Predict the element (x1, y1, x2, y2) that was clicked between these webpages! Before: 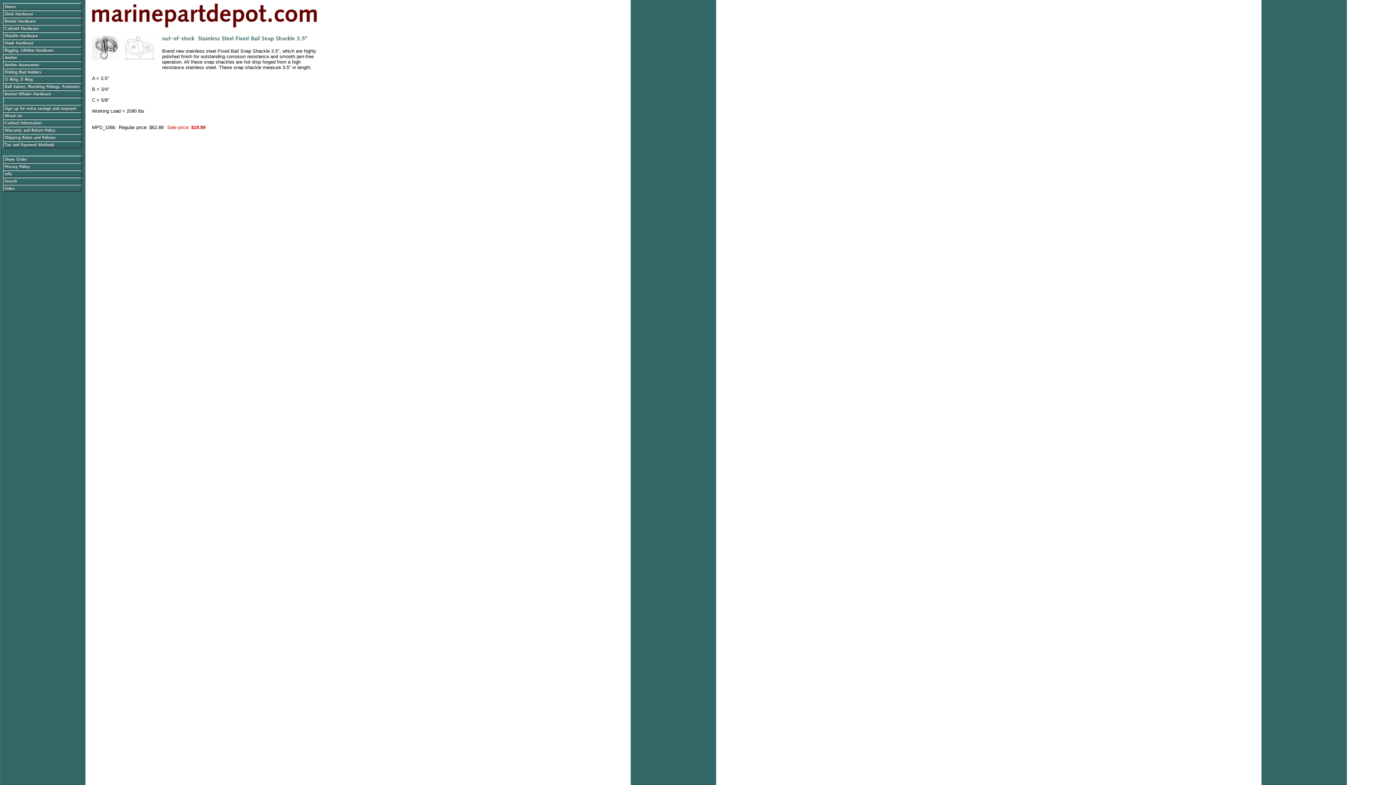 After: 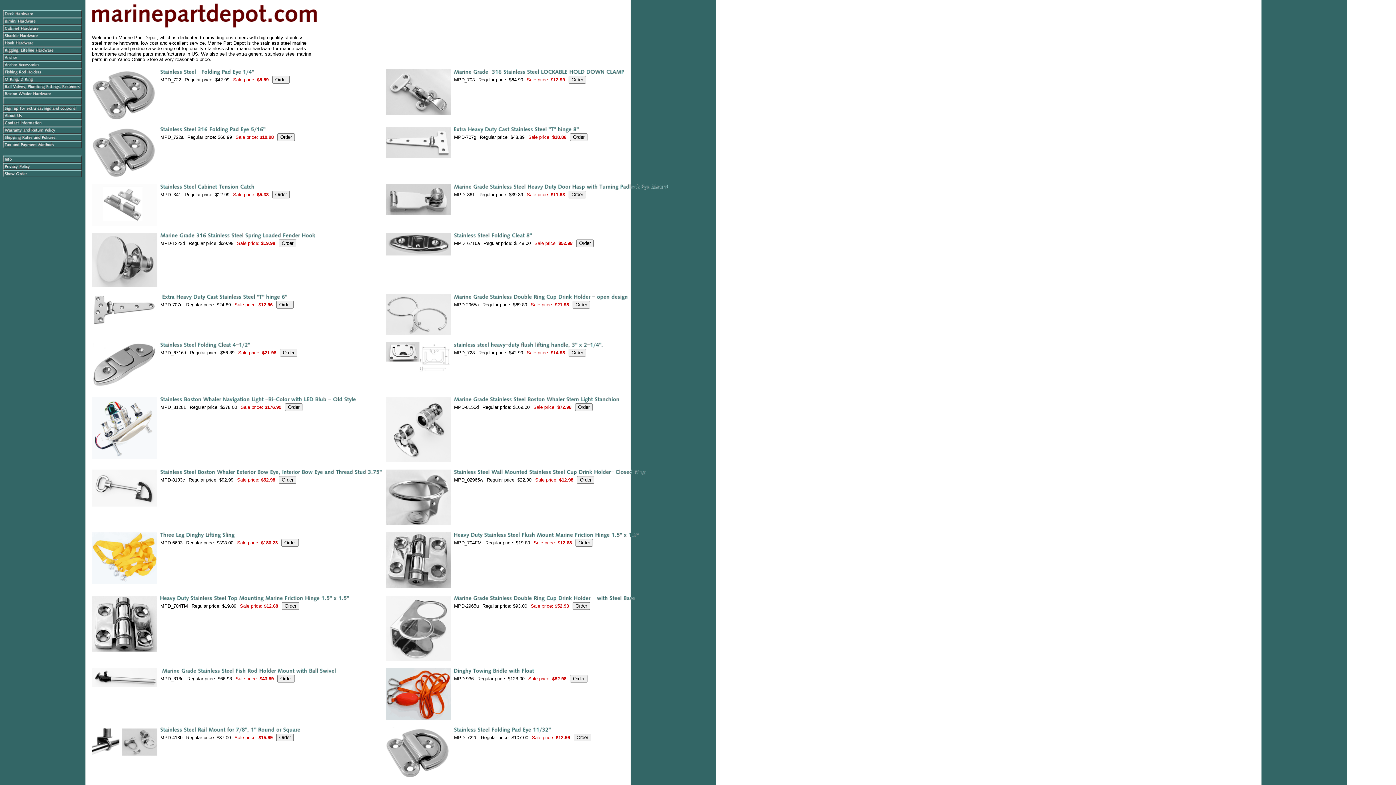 Action: bbox: (92, 24, 320, 30)